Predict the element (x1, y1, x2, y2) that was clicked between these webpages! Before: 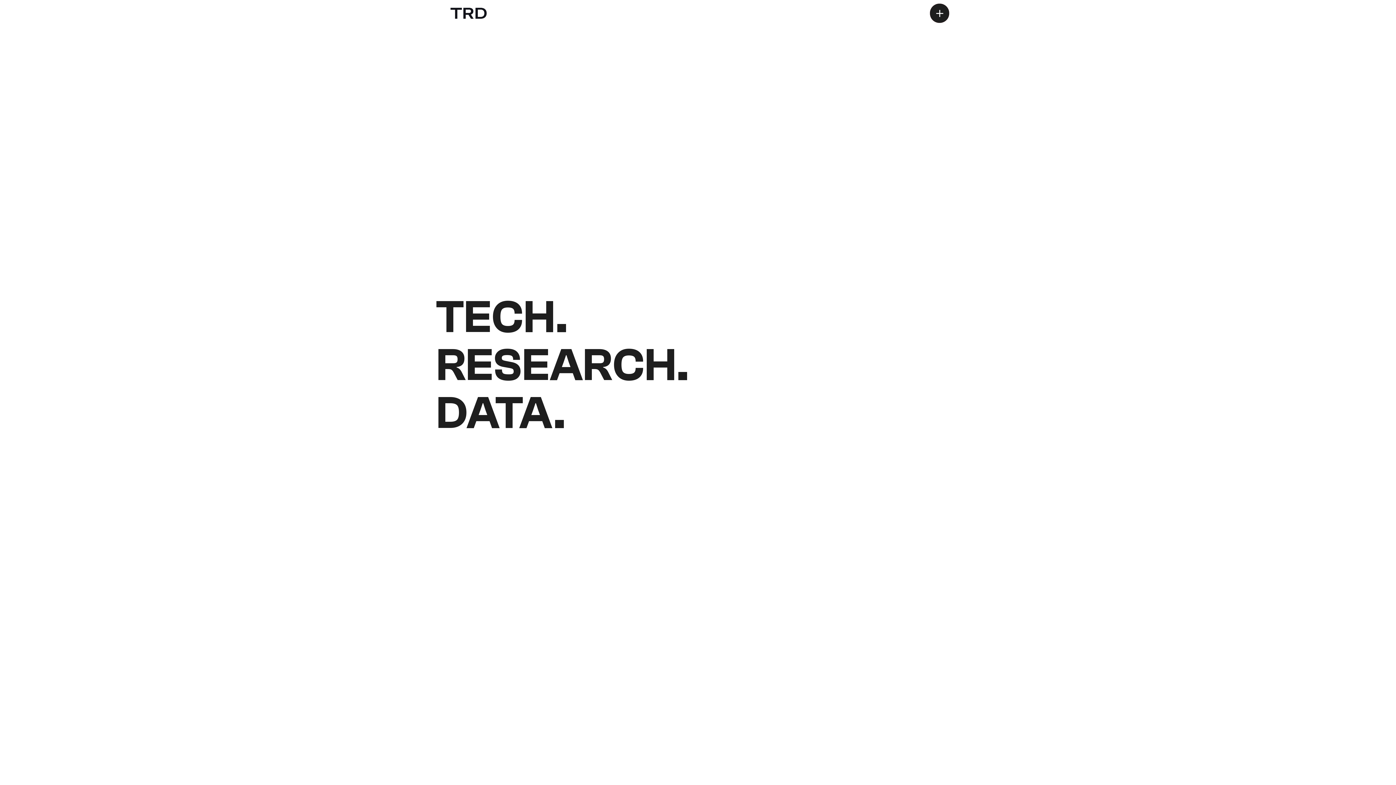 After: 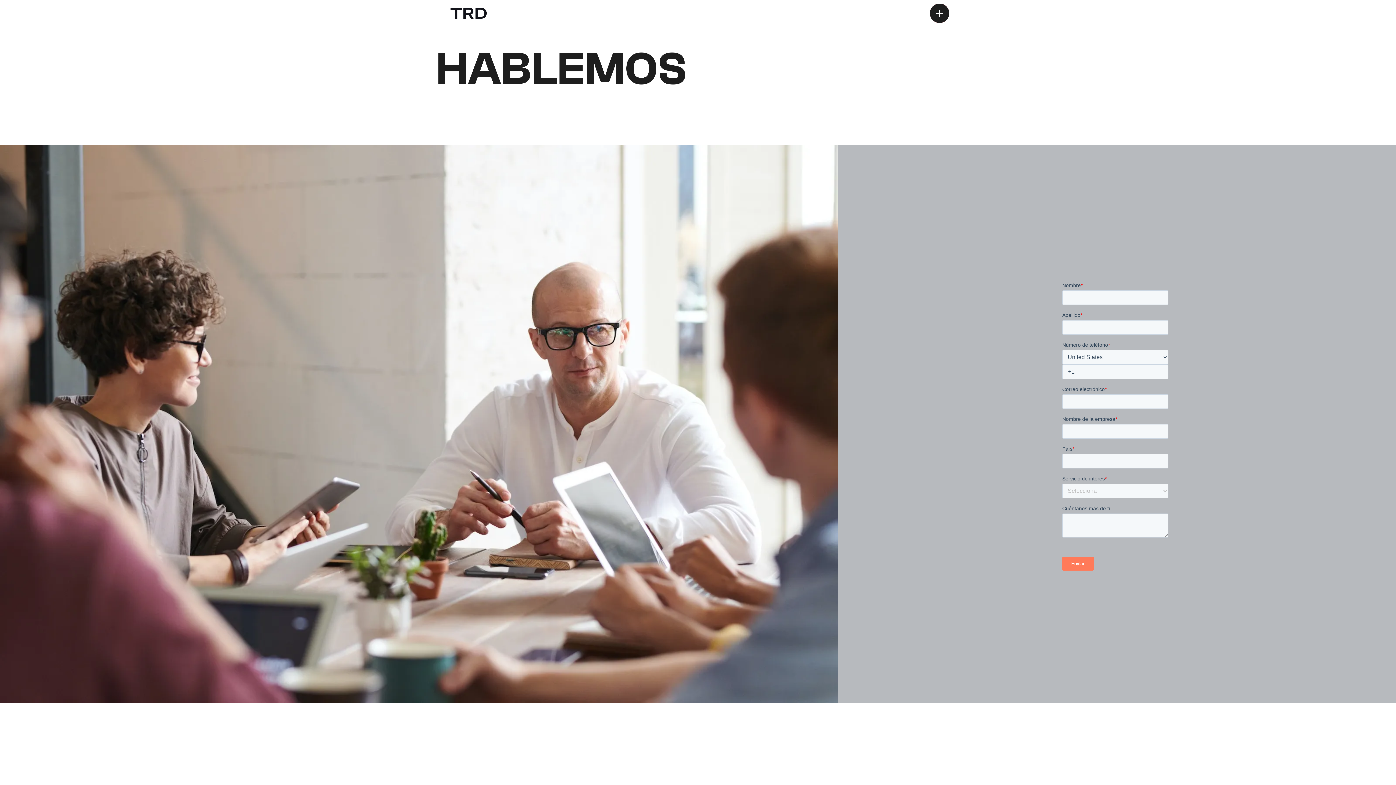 Action: label: HABLEMOS bbox: (725, 404, 757, 426)